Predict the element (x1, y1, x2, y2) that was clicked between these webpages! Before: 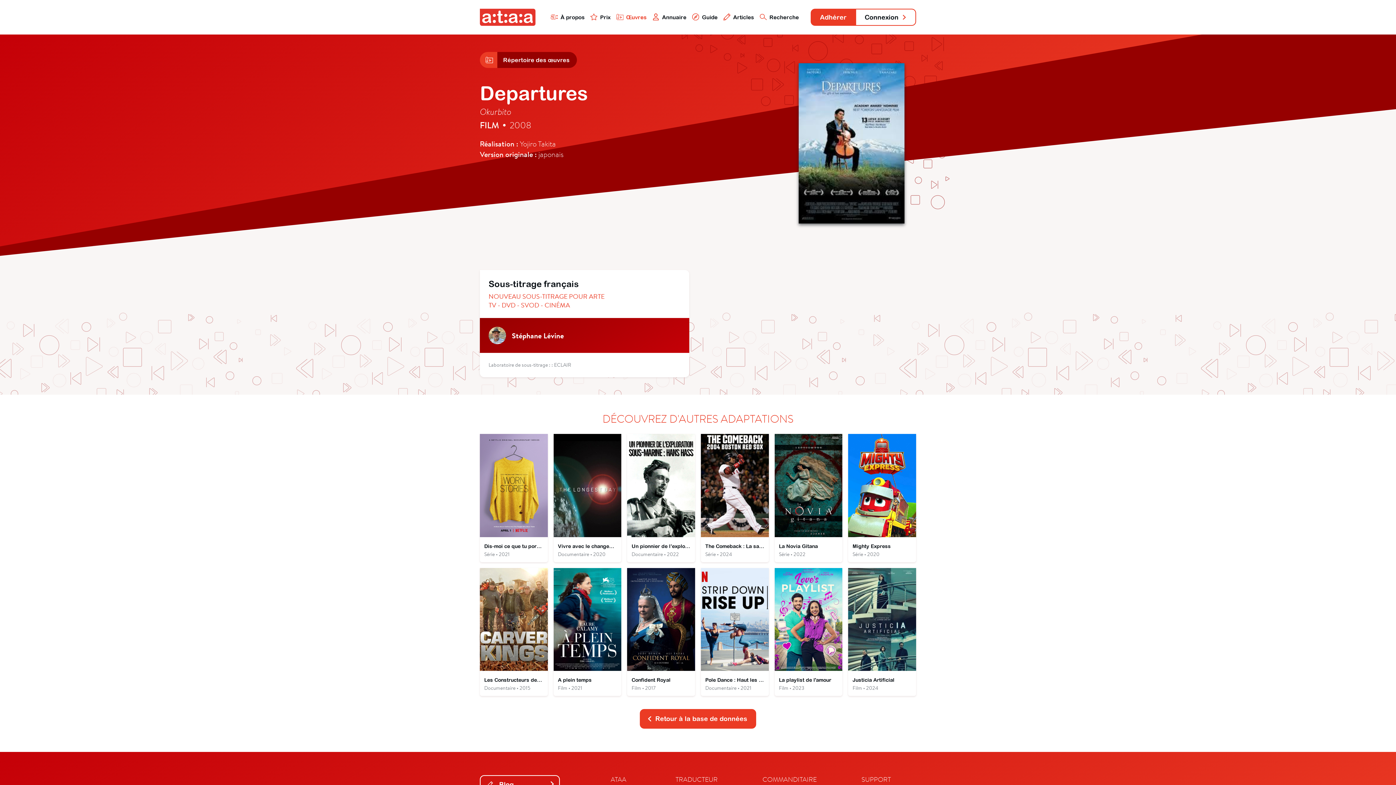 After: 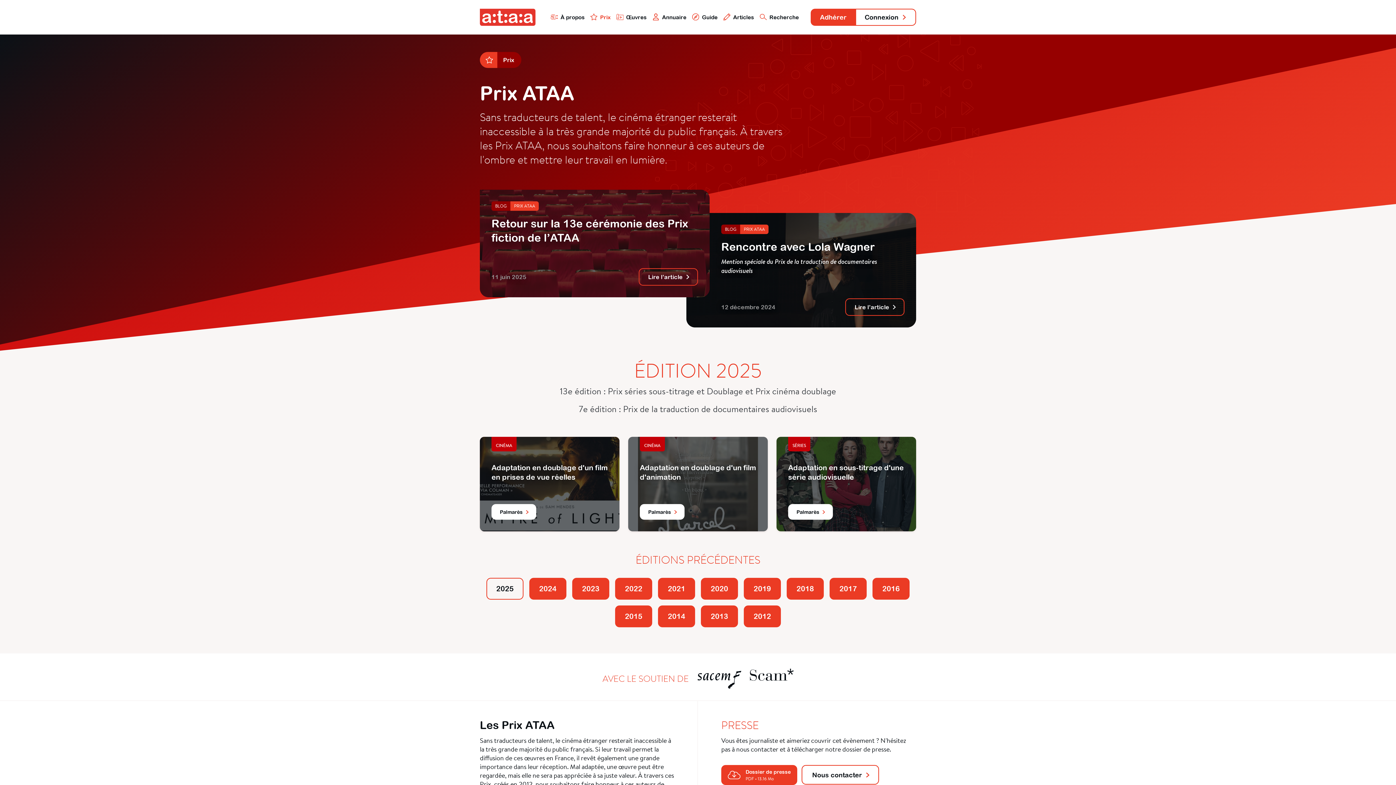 Action: label: Prix bbox: (590, 13, 610, 20)